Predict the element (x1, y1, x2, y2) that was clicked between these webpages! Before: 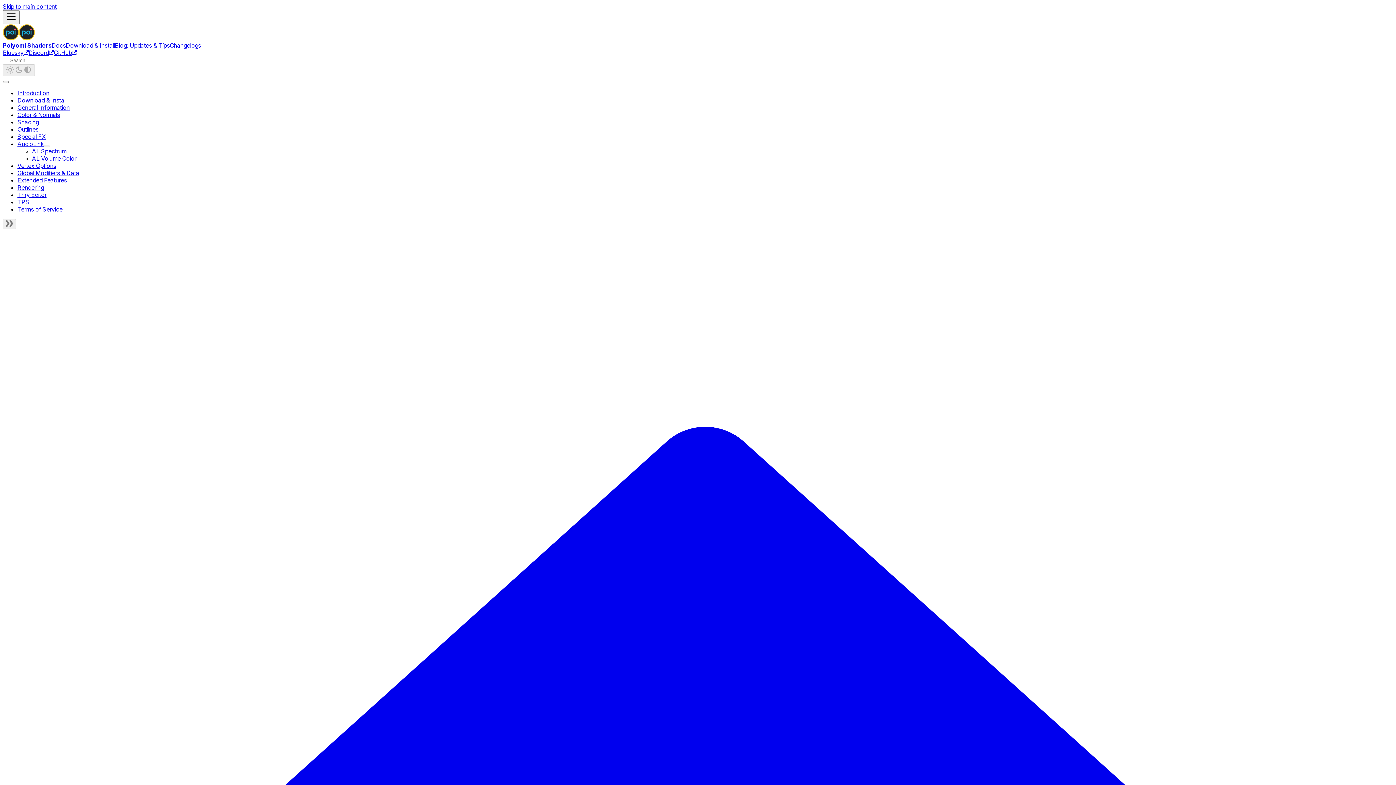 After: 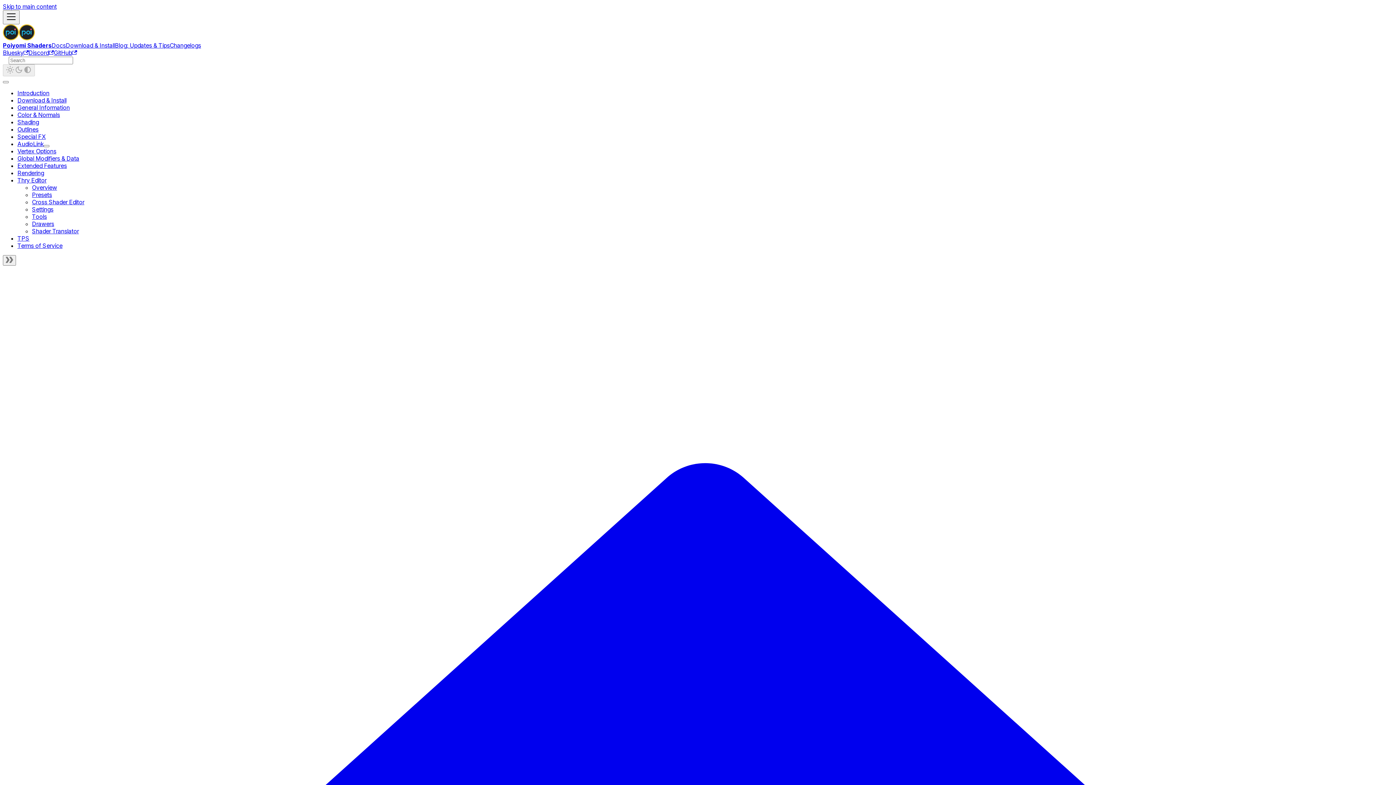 Action: label: Thry Editor bbox: (17, 191, 46, 198)